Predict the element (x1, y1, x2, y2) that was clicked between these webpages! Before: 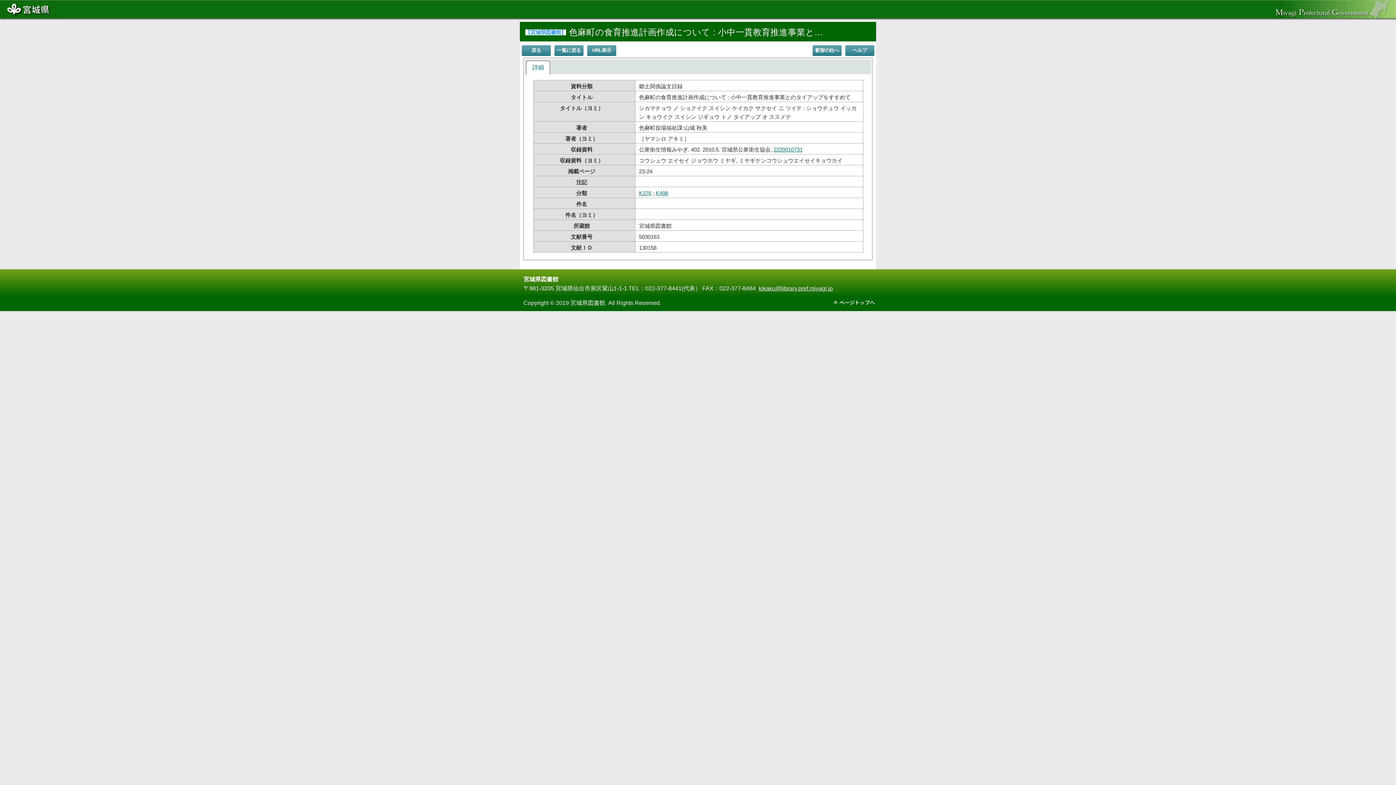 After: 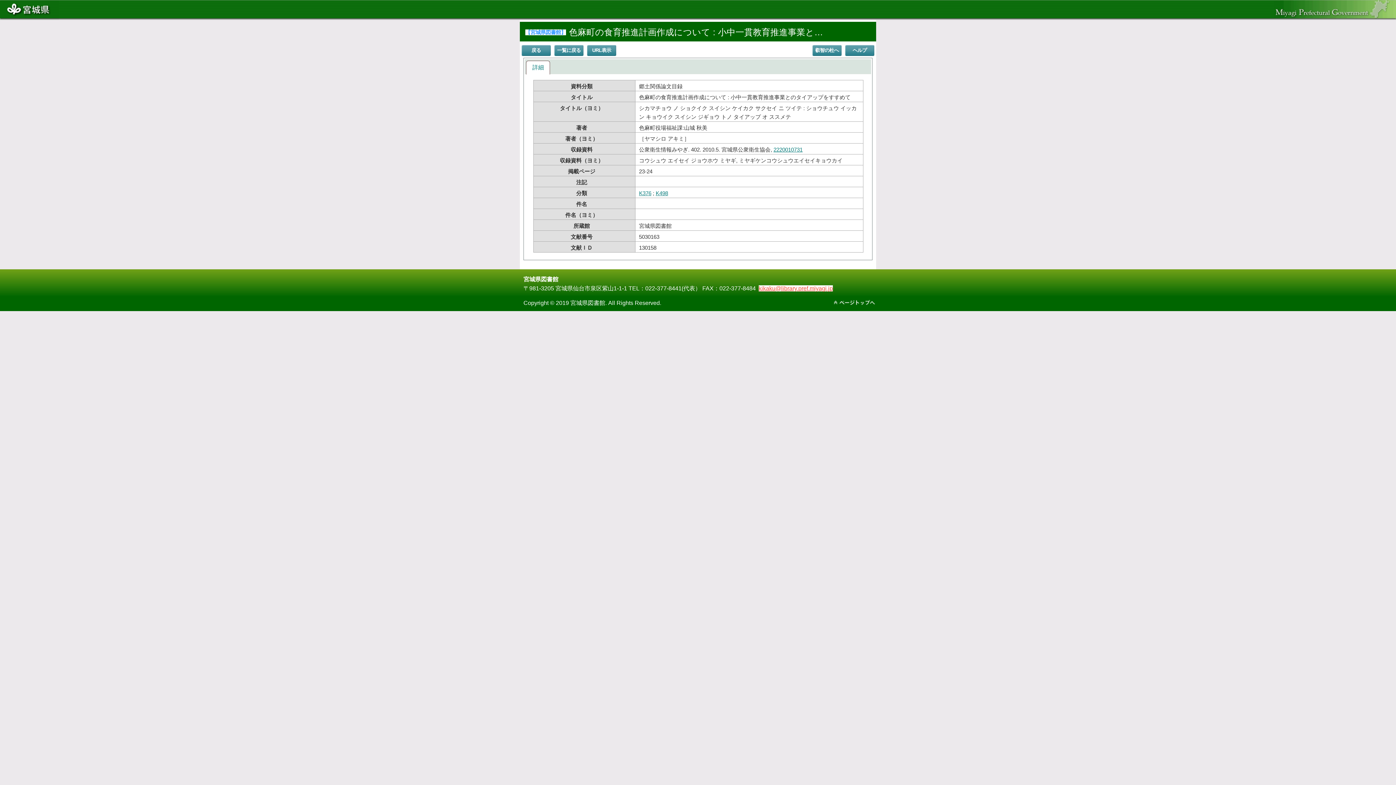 Action: bbox: (758, 285, 833, 291) label: kikaku@library.pref.miyagi.jp